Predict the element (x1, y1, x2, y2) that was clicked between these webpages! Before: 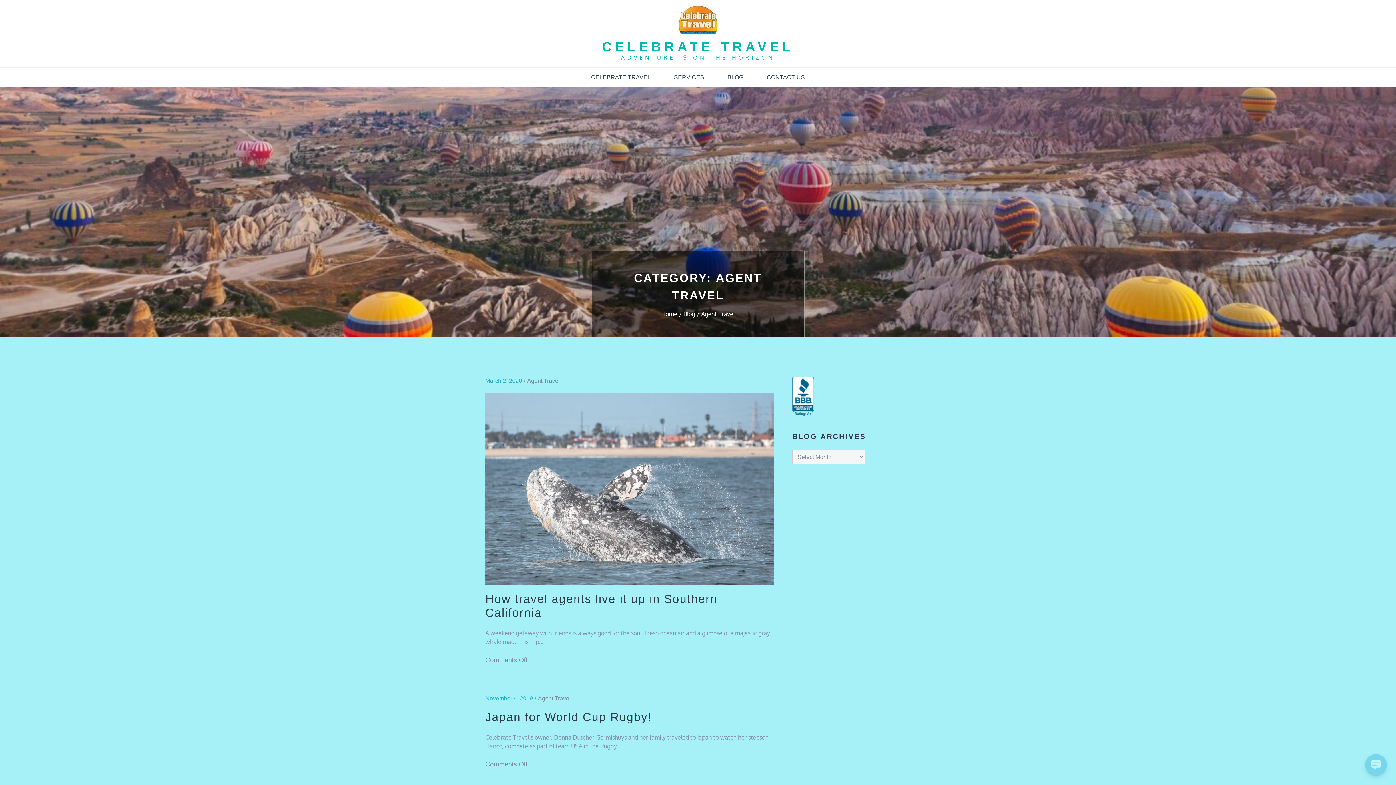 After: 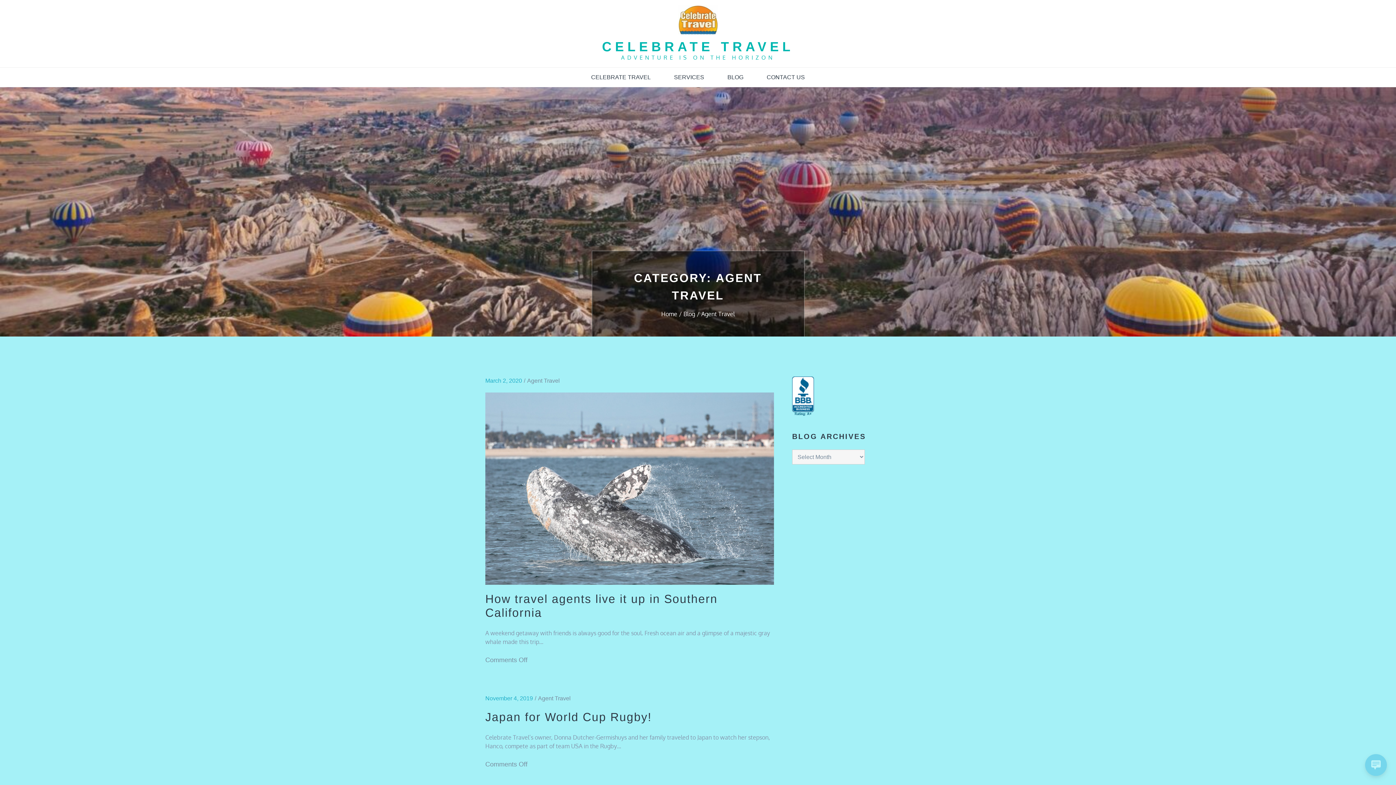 Action: label: Agent Travel bbox: (527, 377, 560, 384)